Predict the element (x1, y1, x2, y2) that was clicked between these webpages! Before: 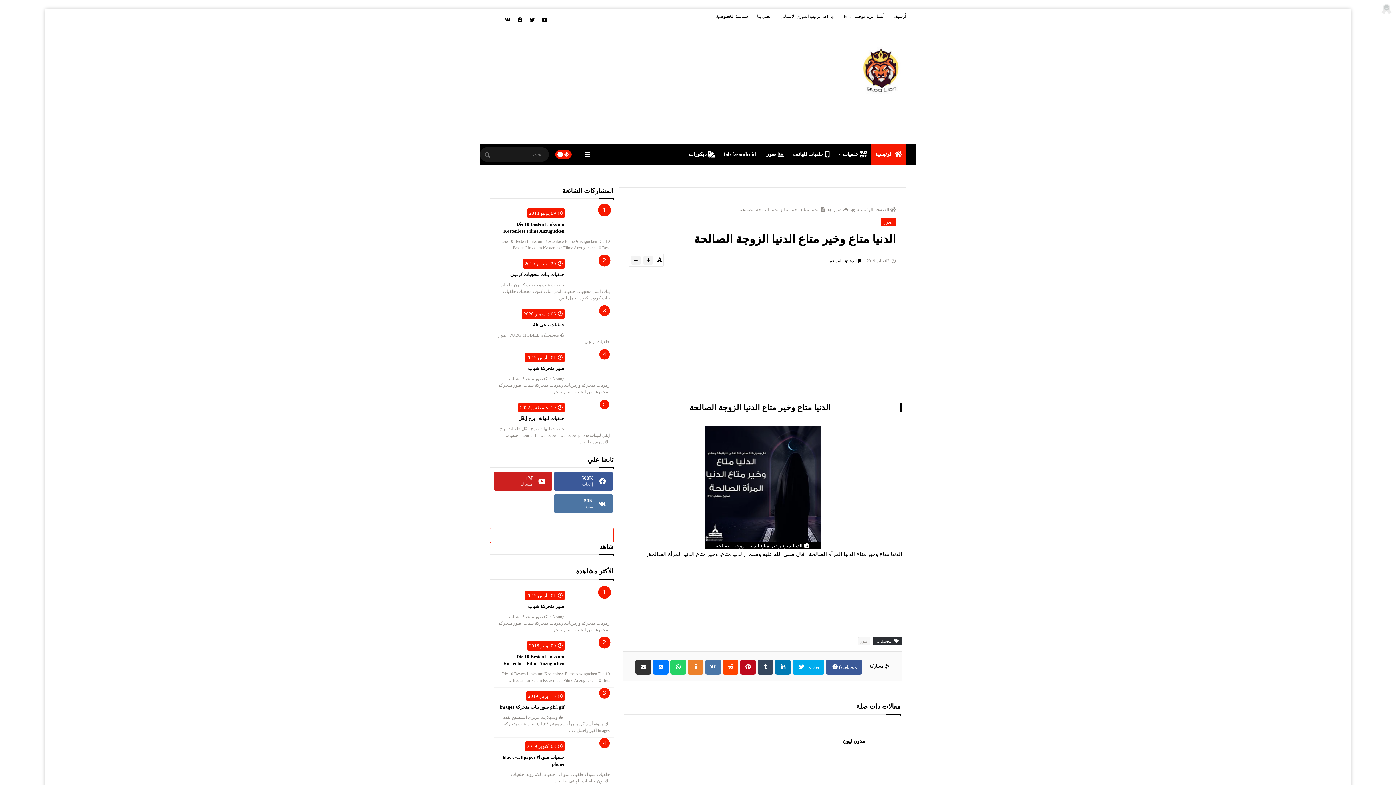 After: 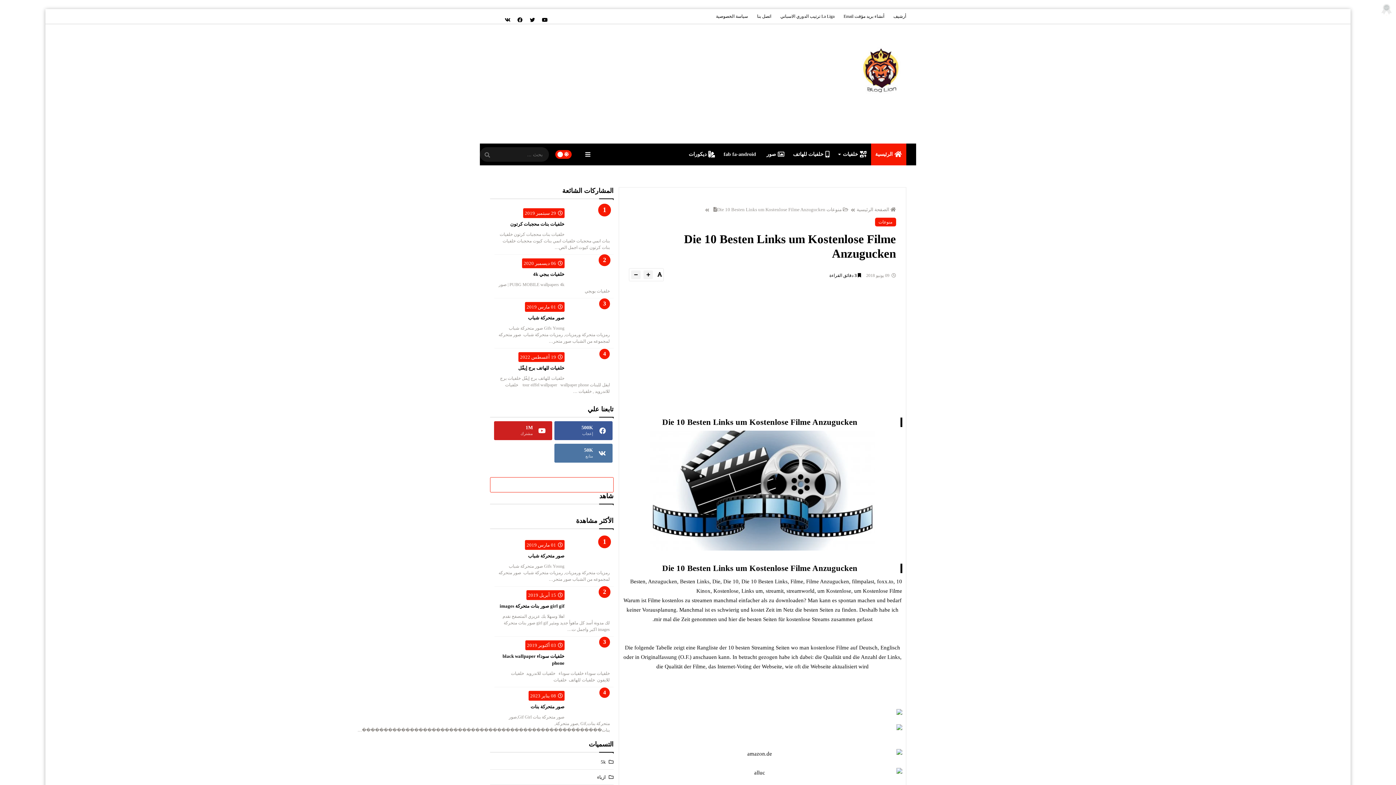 Action: bbox: (570, 208, 610, 235)